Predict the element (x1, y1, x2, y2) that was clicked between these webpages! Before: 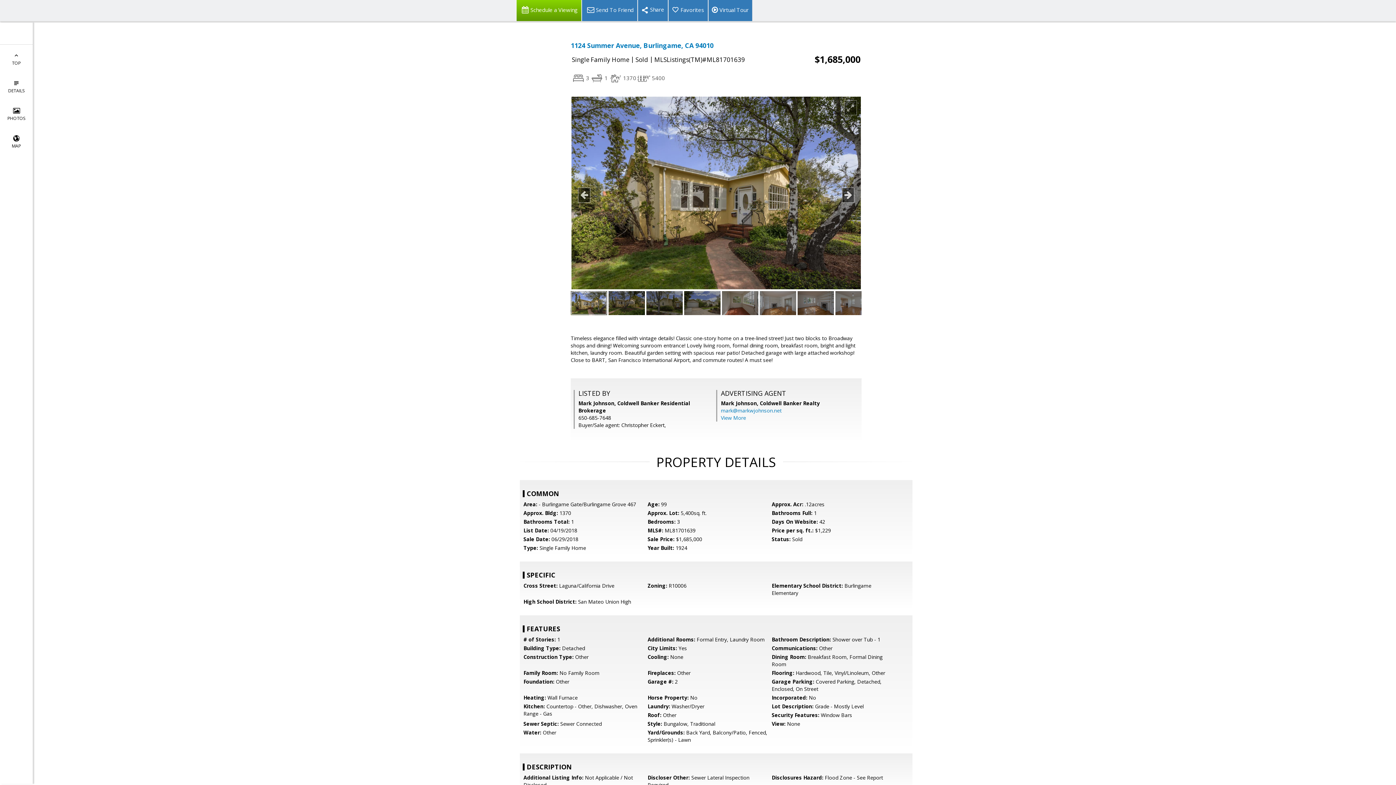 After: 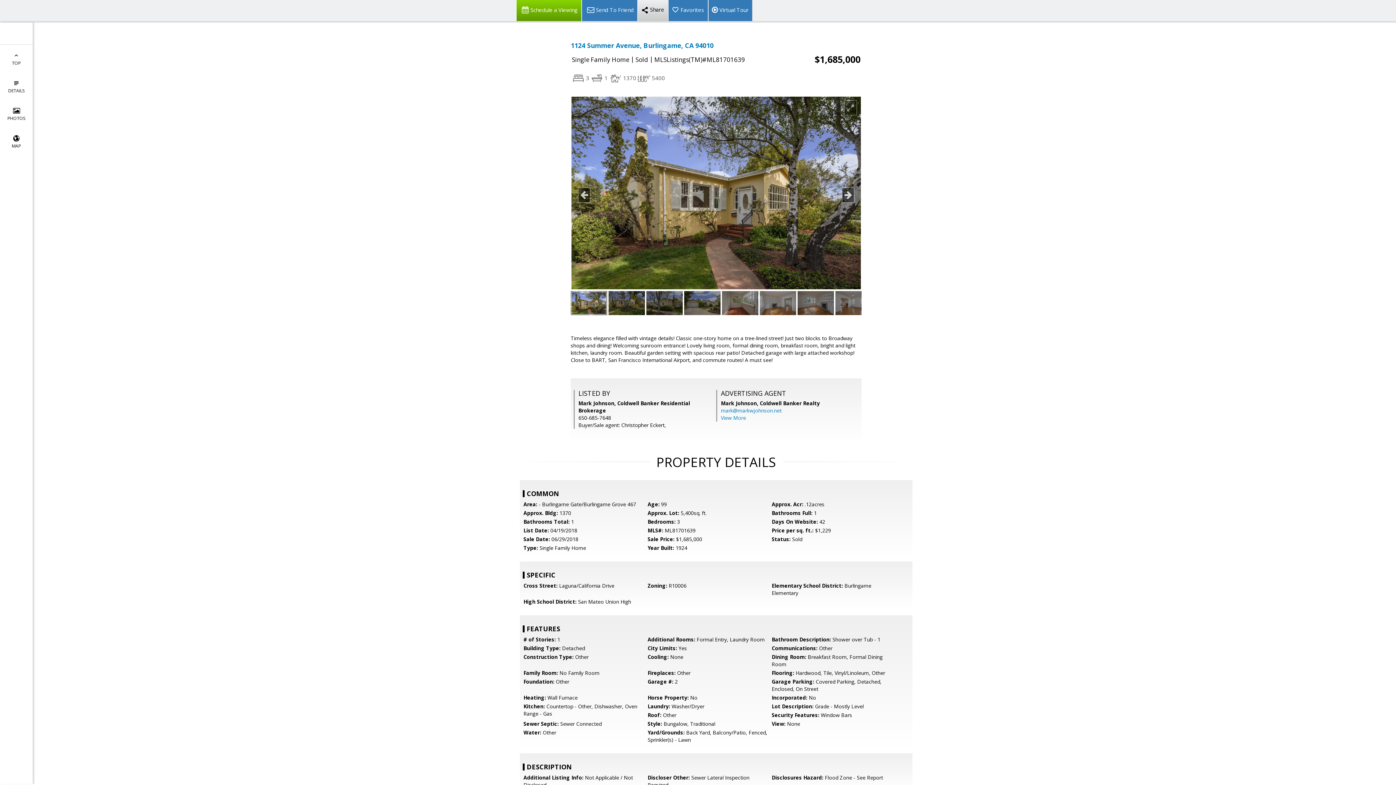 Action: bbox: (637, 0, 668, 21)